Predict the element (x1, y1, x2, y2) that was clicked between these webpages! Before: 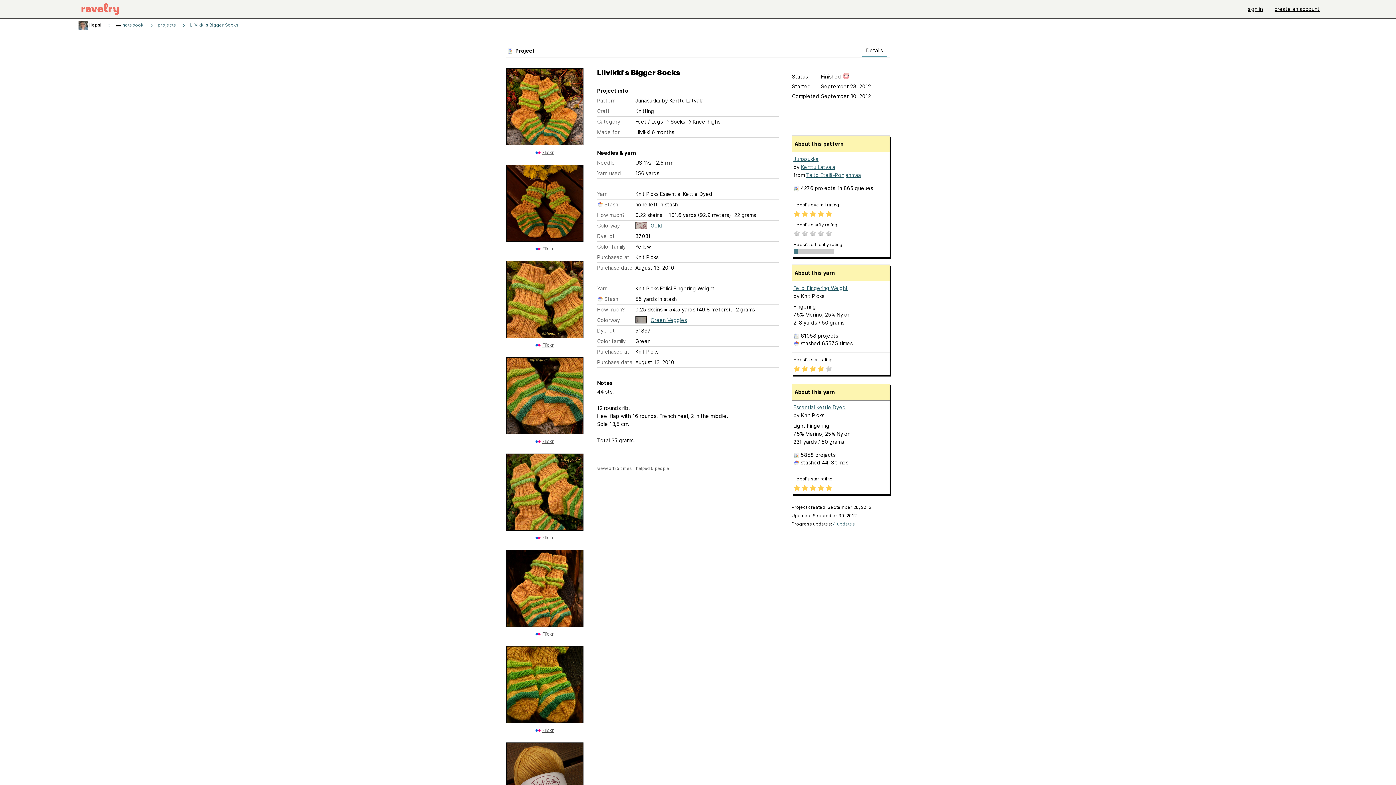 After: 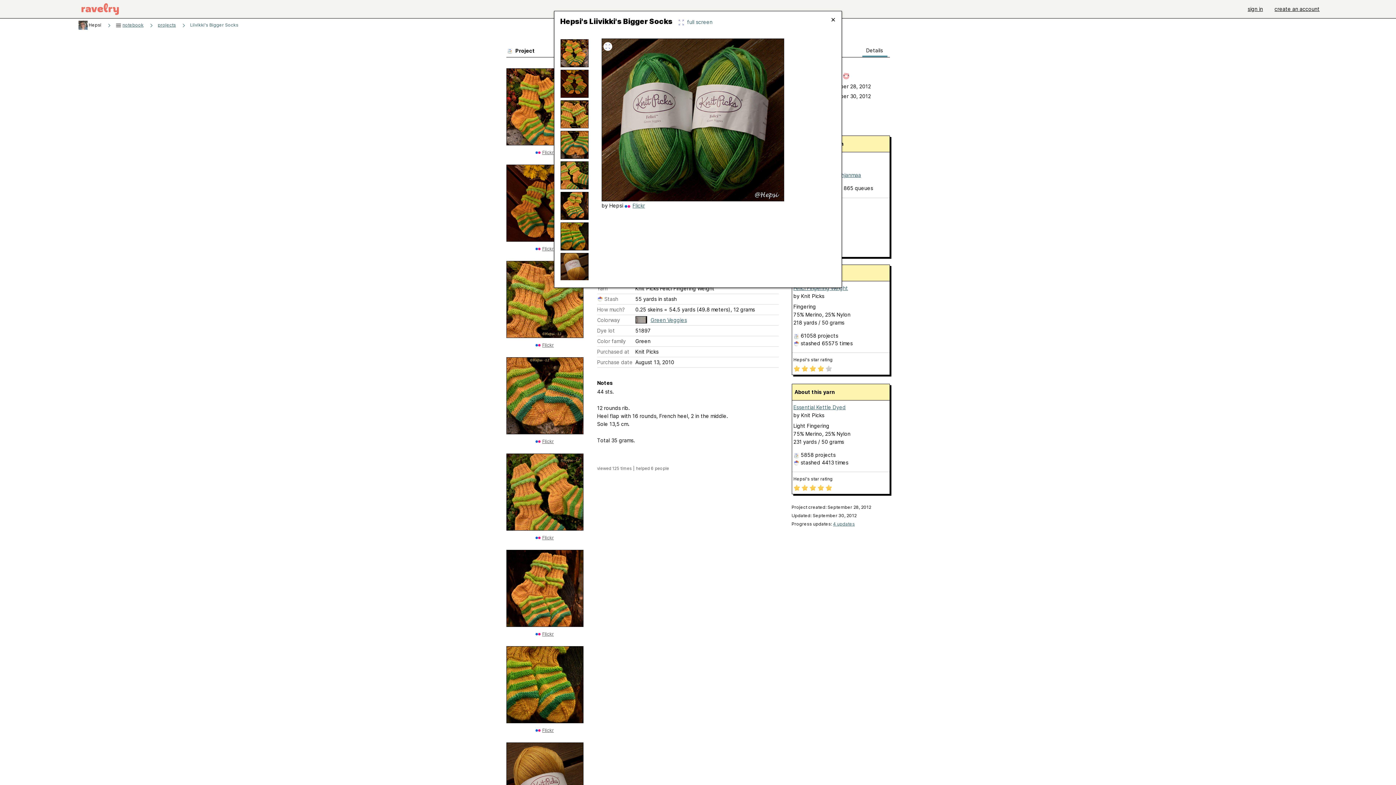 Action: bbox: (635, 316, 647, 323)